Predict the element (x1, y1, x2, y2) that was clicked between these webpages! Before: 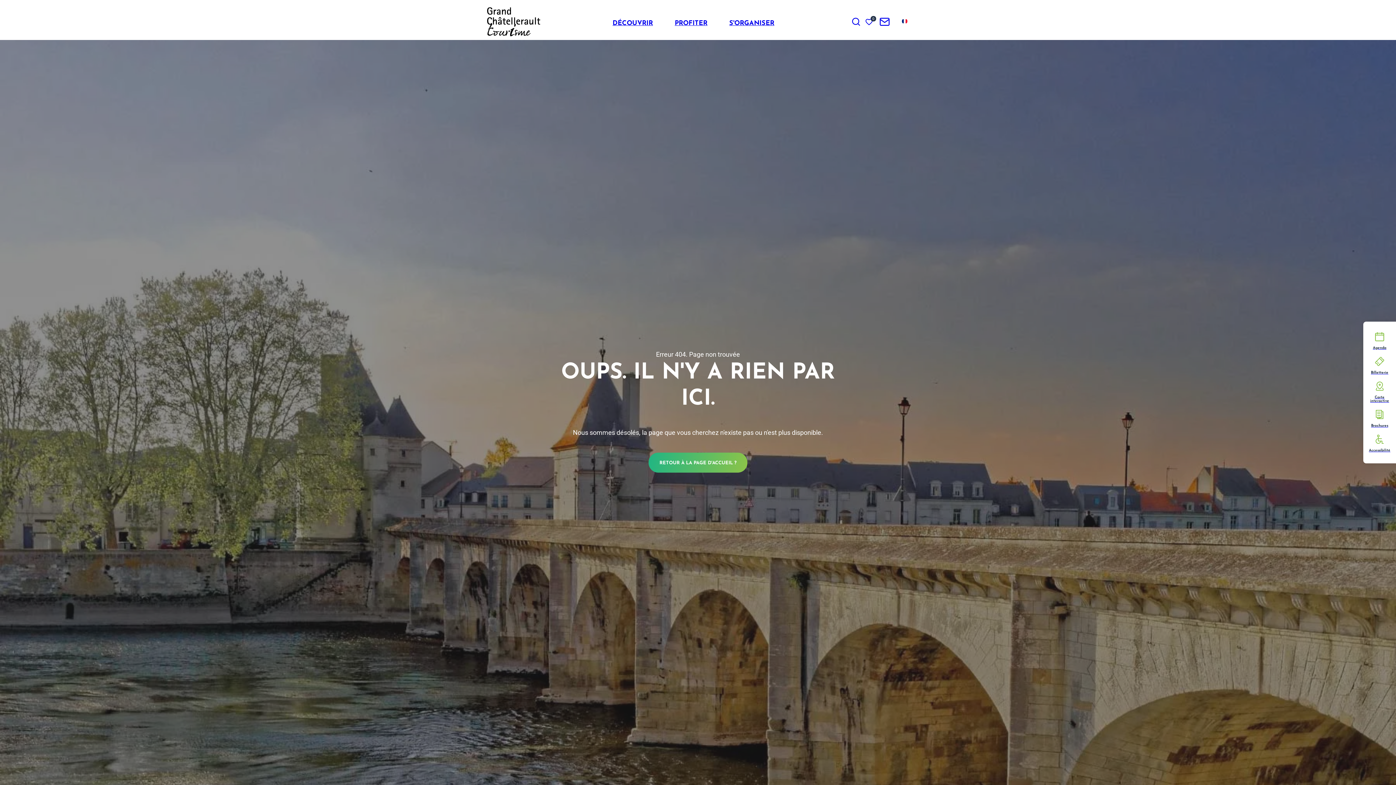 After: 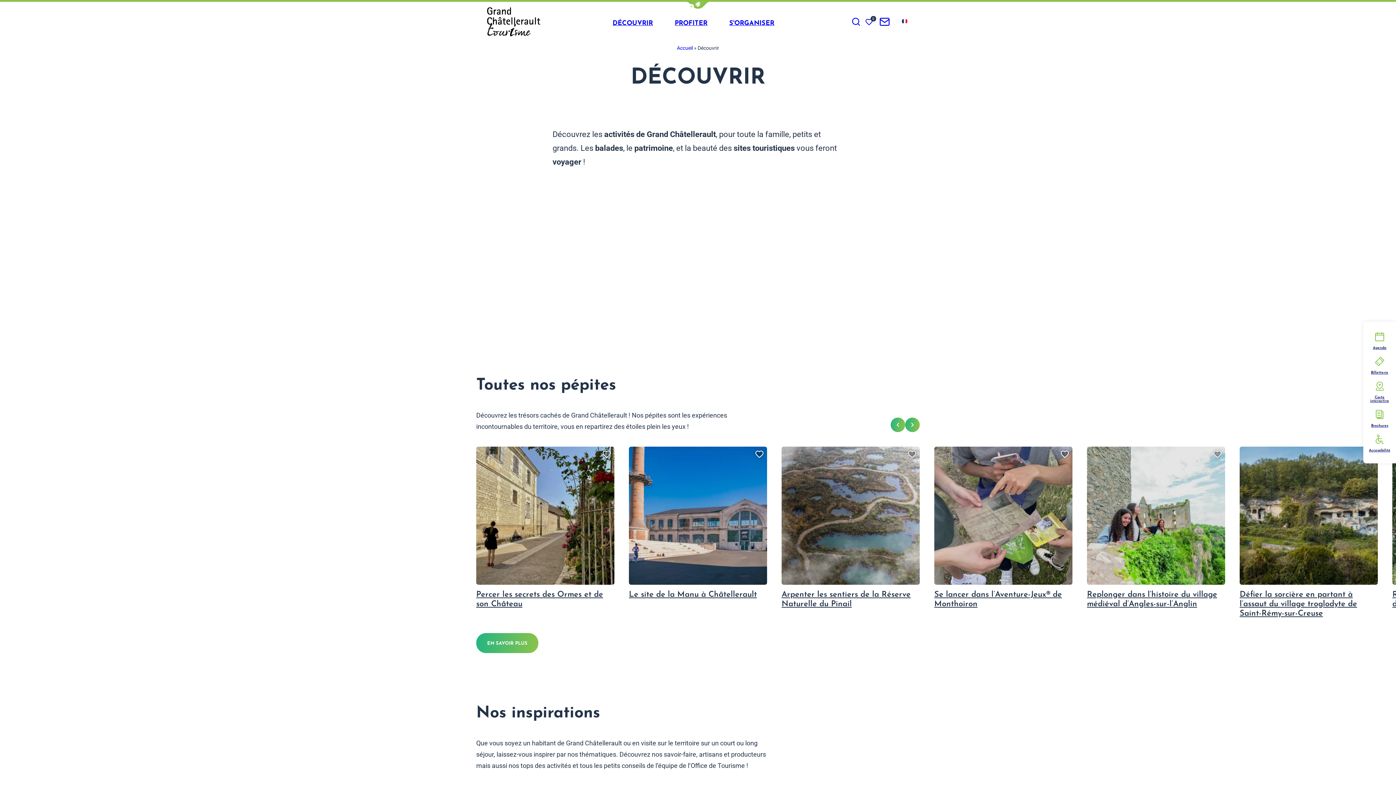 Action: bbox: (601, 10, 664, 32) label: DÉCOUVRIR